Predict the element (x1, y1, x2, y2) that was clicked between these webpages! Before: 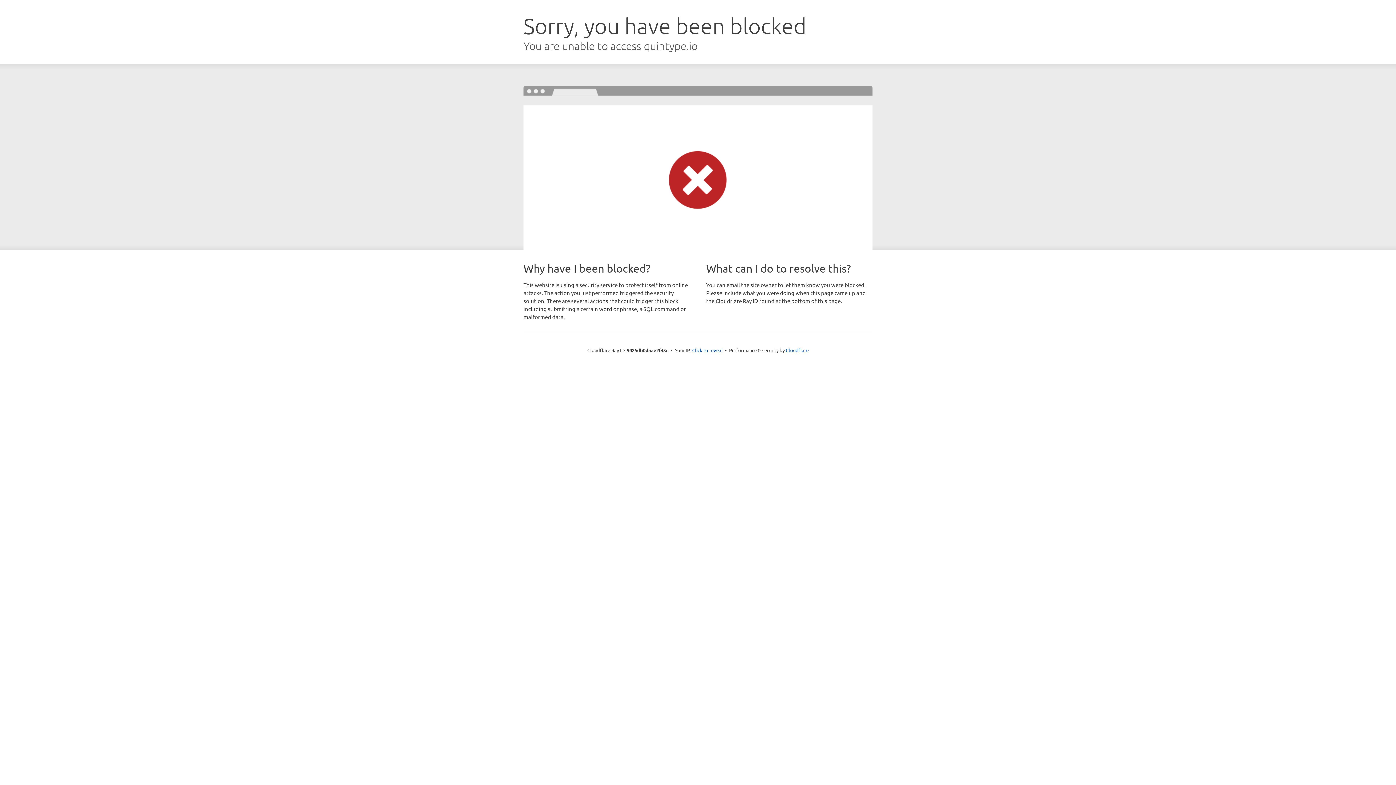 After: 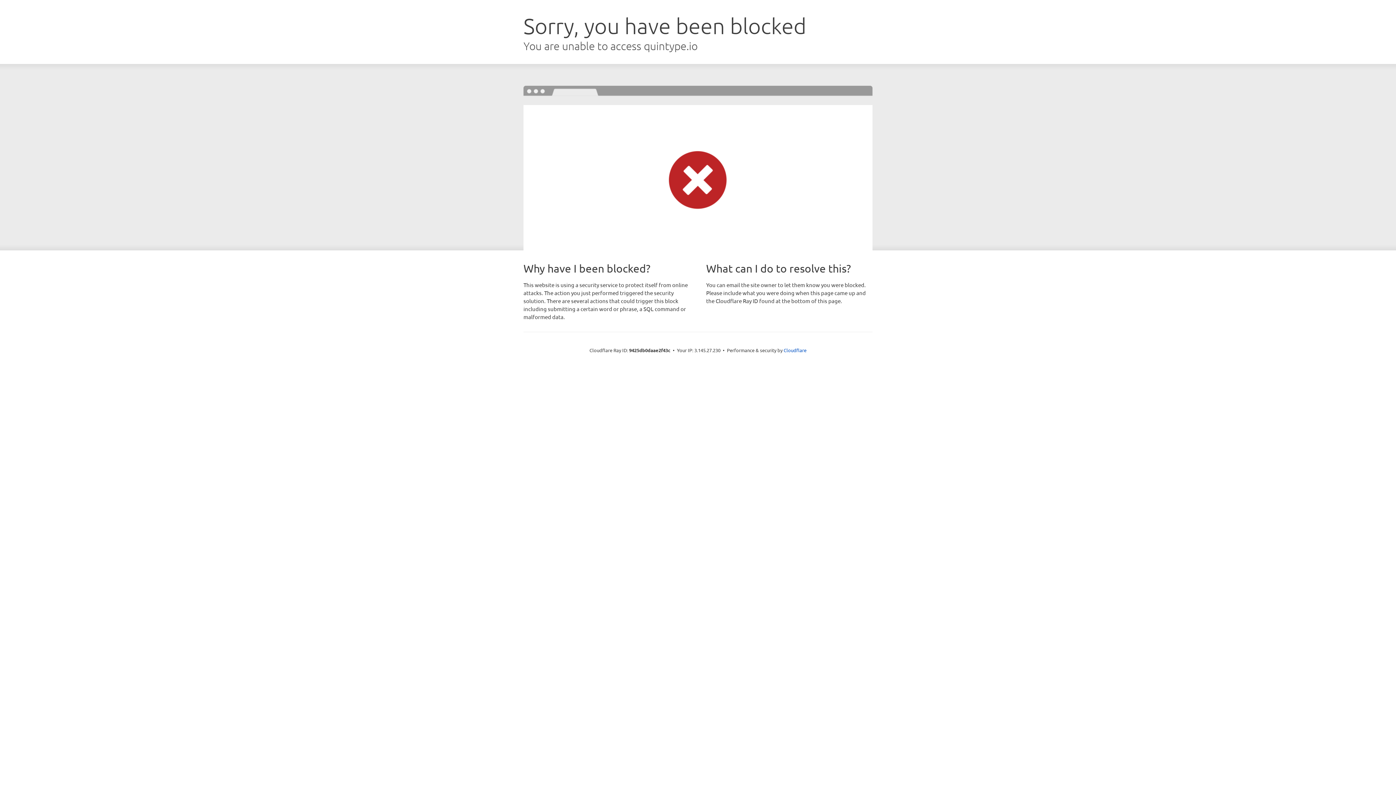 Action: label: Click to reveal bbox: (692, 346, 722, 353)